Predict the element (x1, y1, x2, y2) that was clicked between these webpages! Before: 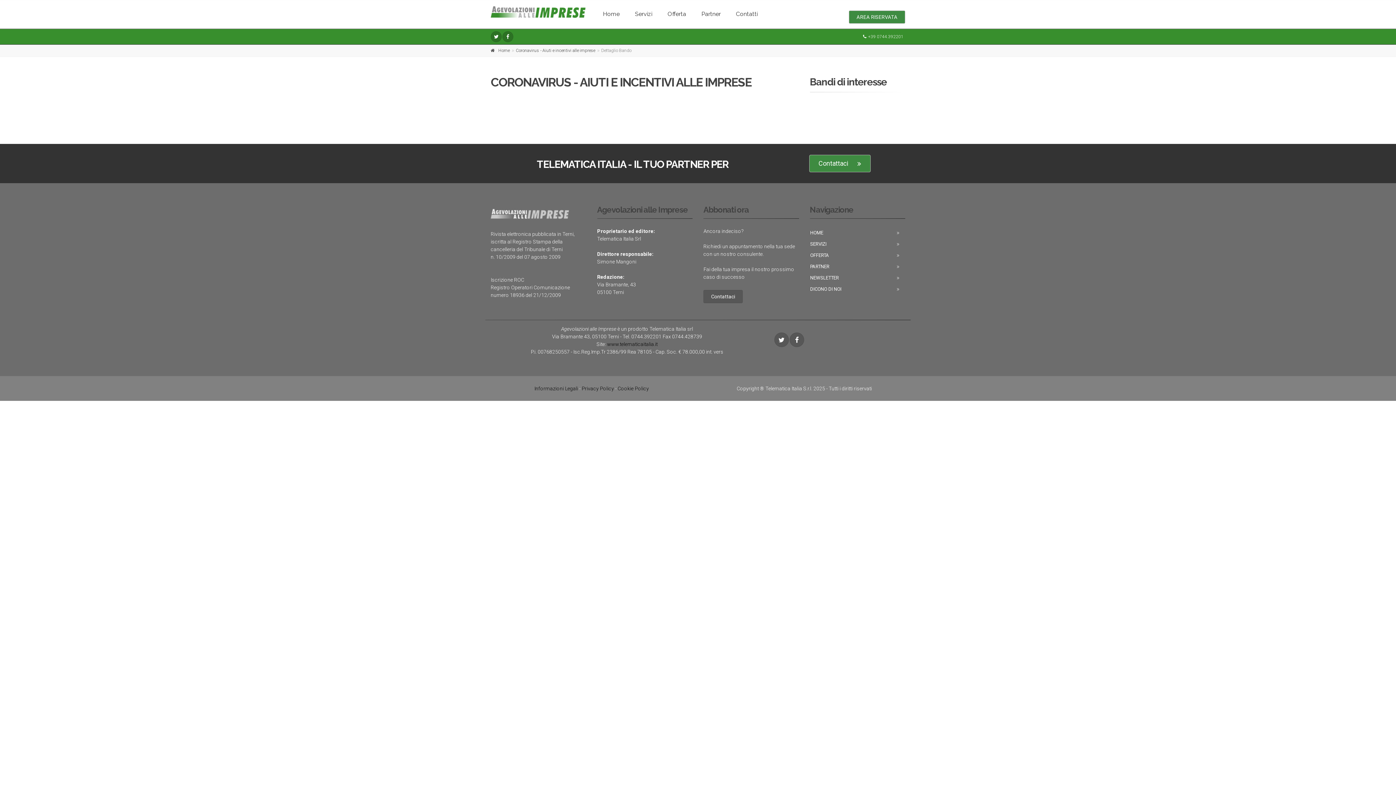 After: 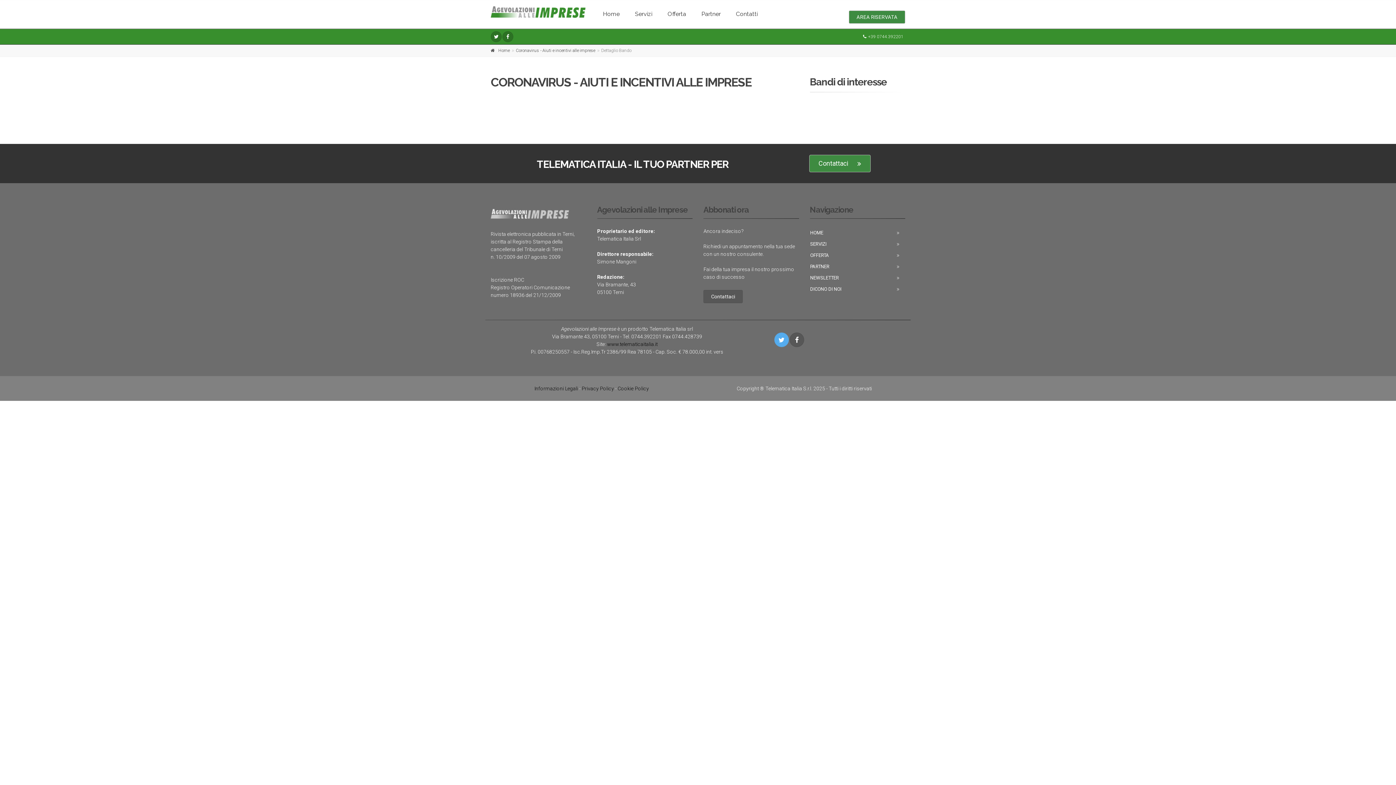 Action: bbox: (774, 332, 789, 347)